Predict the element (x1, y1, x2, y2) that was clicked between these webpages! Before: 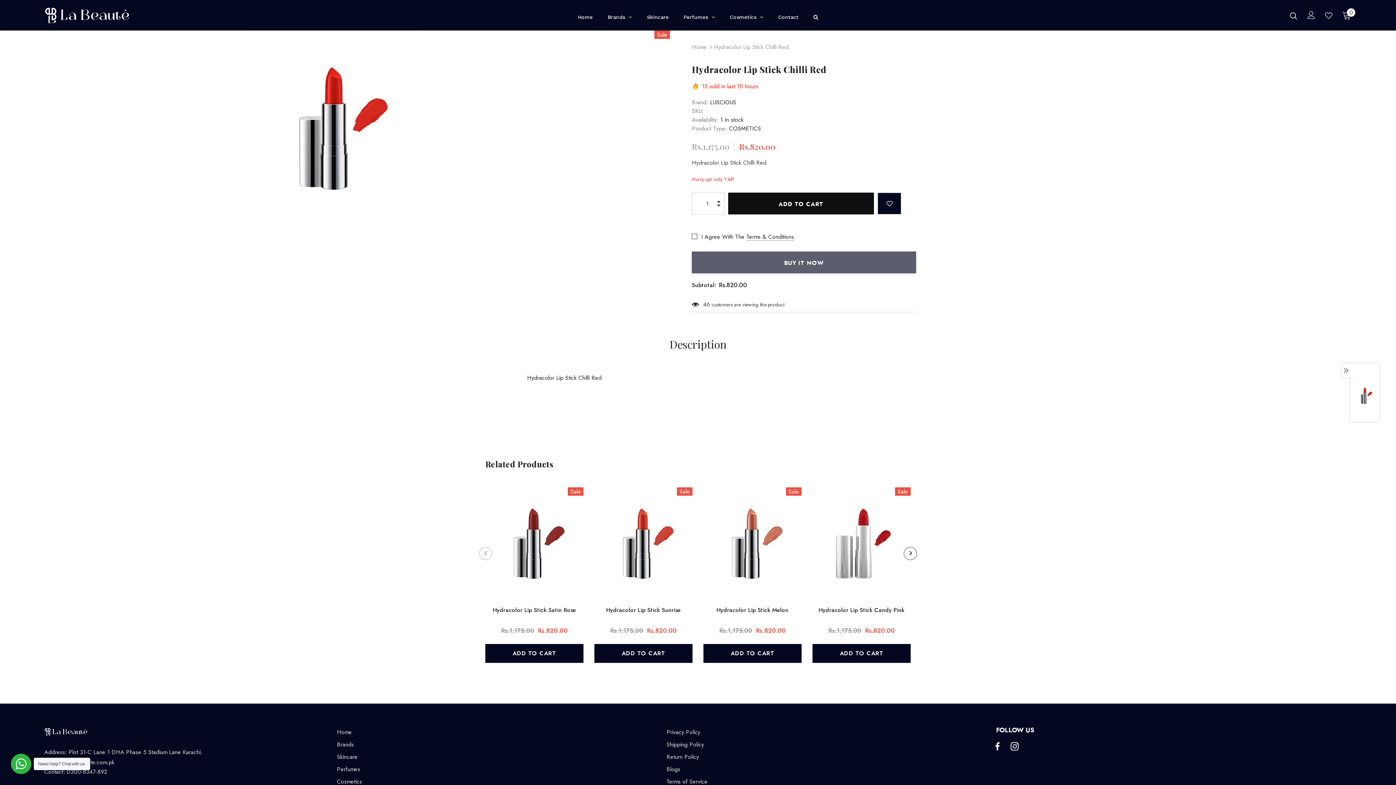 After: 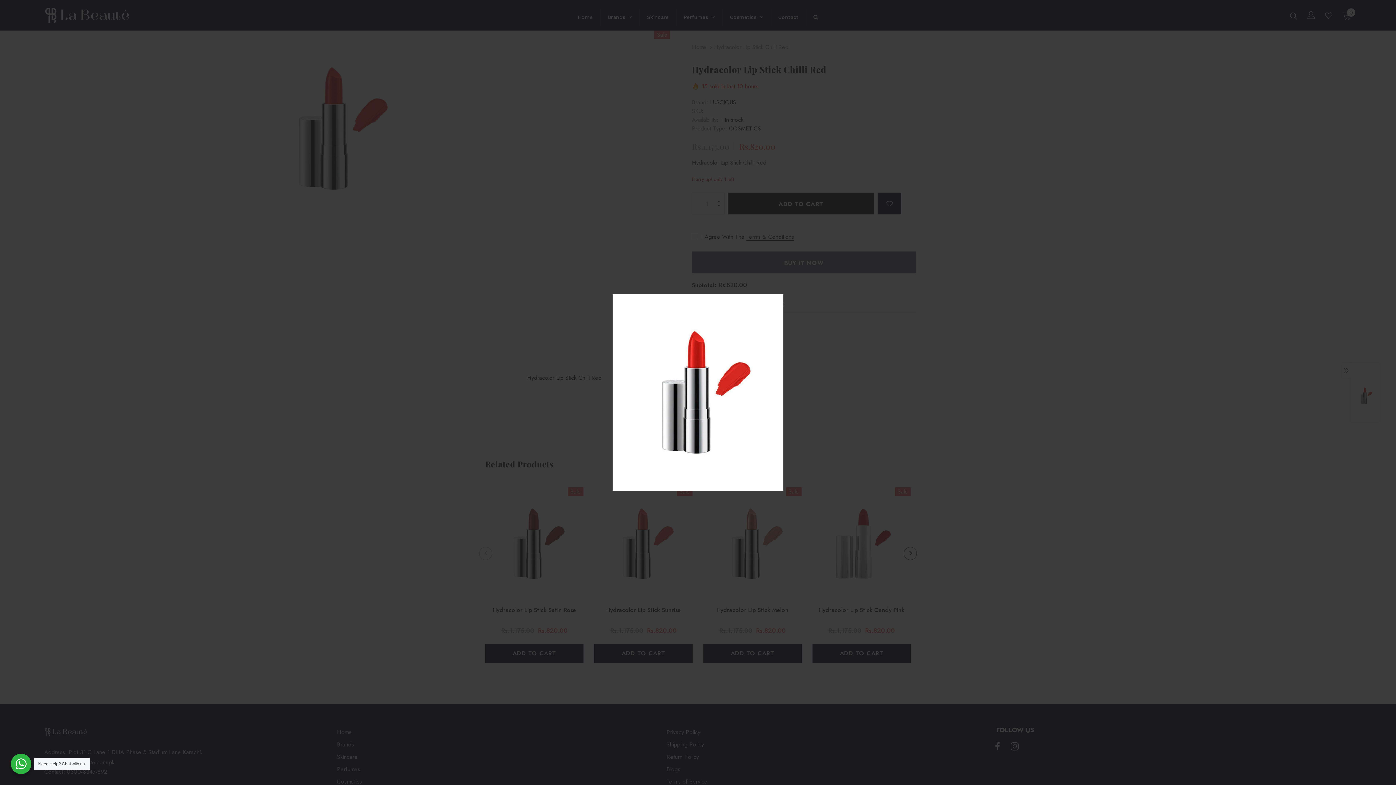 Action: bbox: (0, 30, 670, 226)